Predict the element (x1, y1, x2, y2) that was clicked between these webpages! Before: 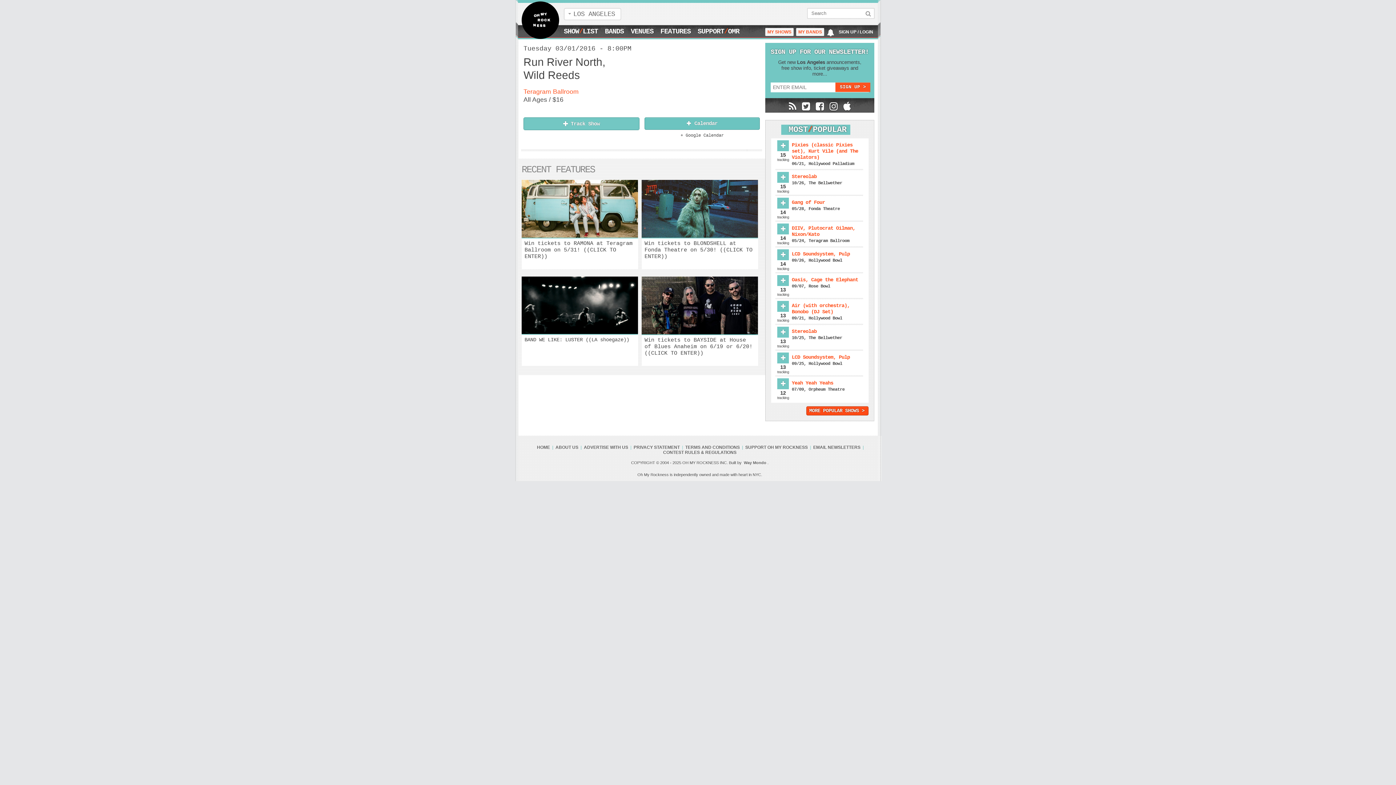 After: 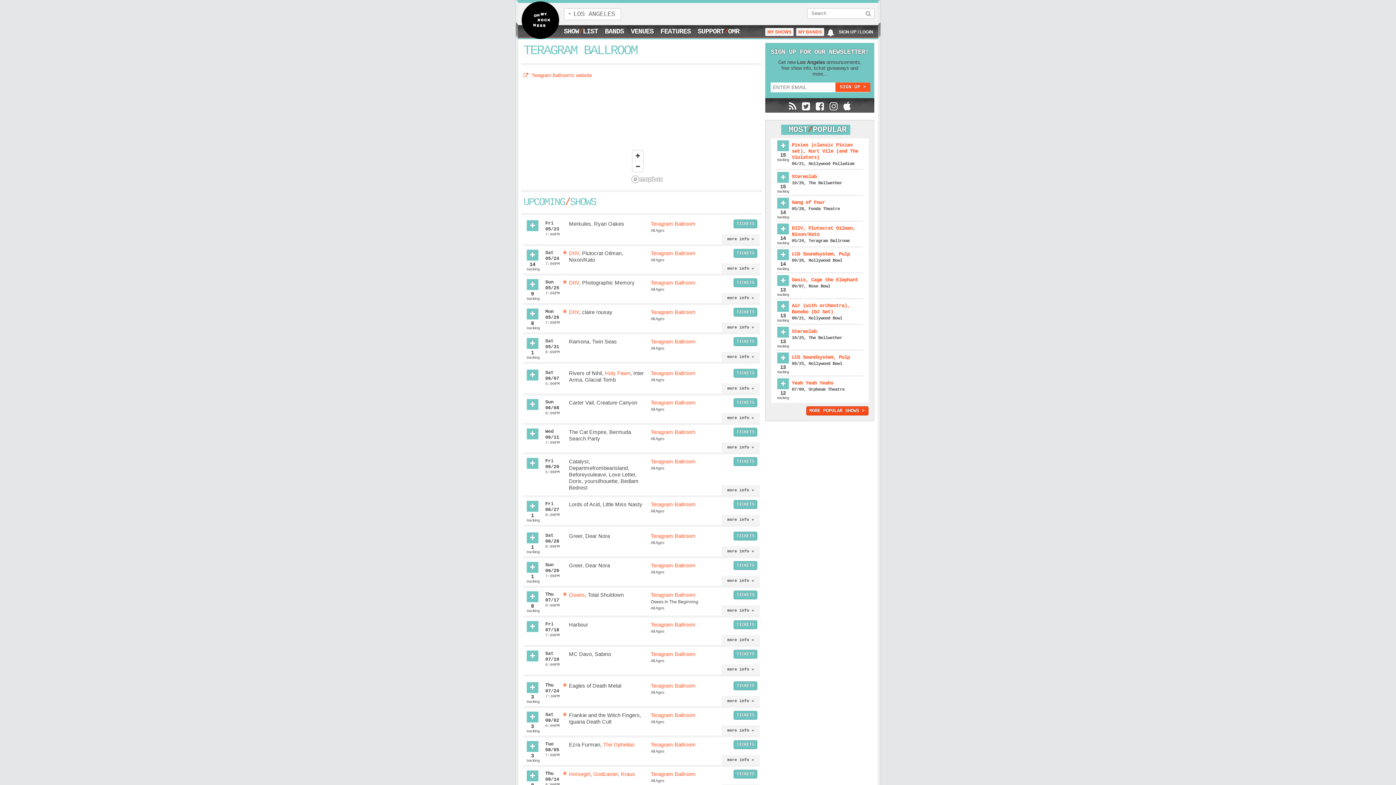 Action: bbox: (523, 88, 578, 95) label: Teragram Ballroom